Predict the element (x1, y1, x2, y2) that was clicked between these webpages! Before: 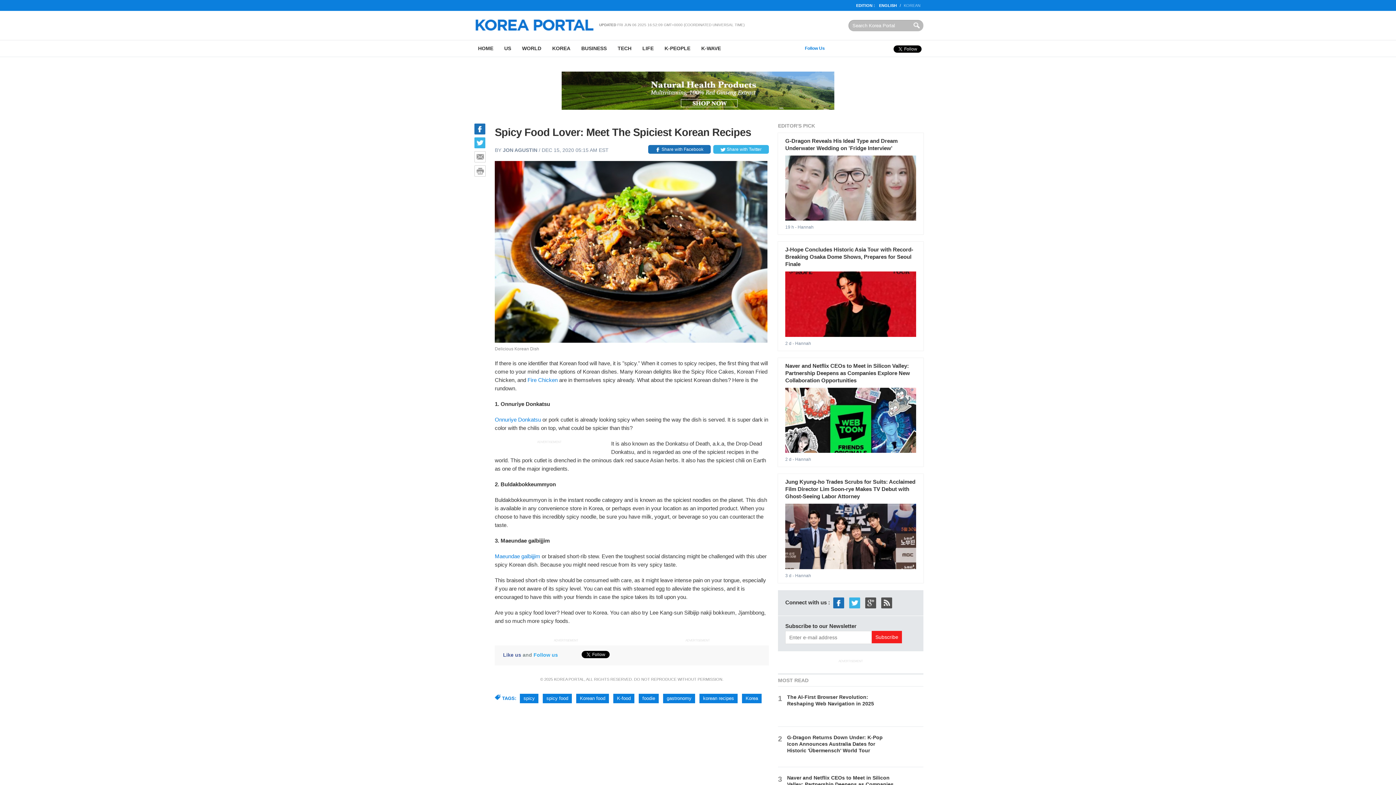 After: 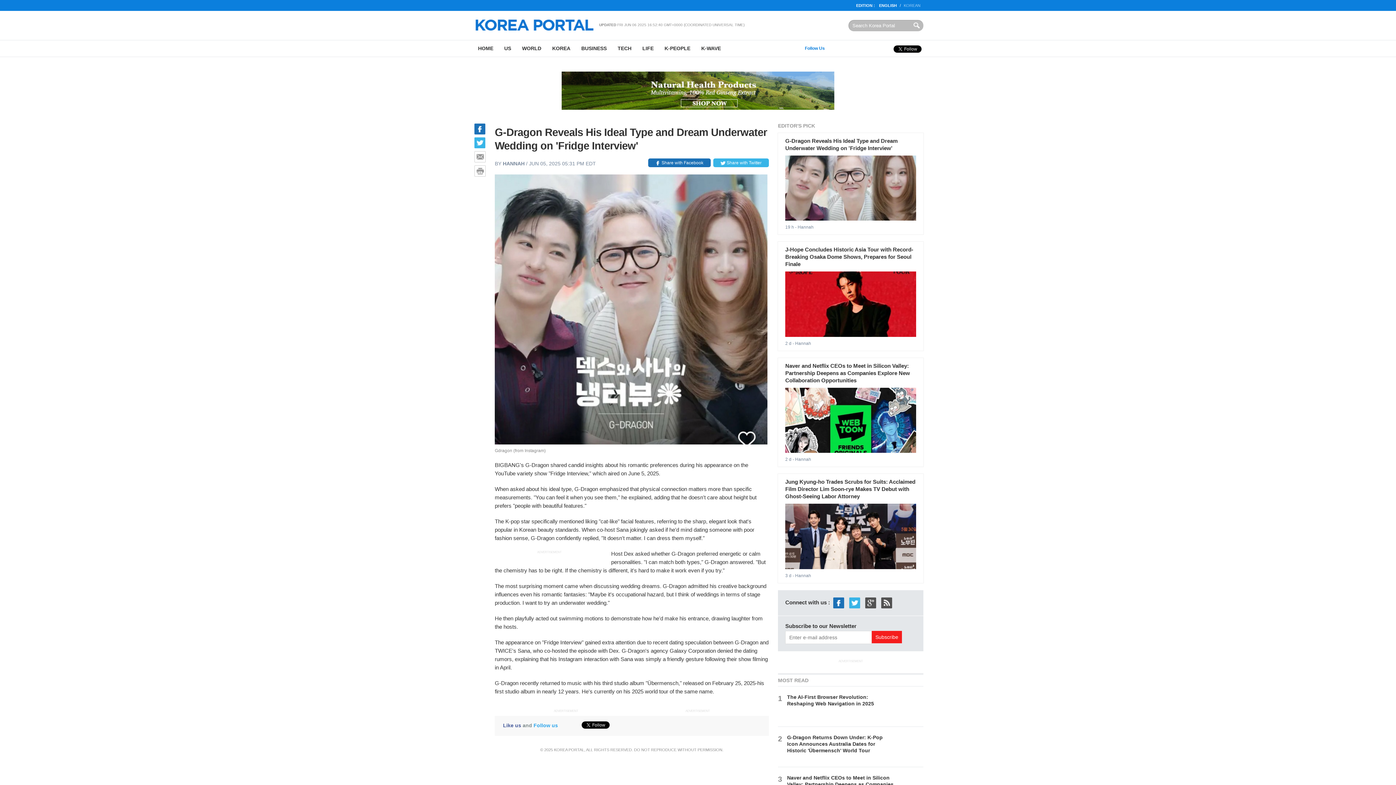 Action: bbox: (785, 216, 916, 221)